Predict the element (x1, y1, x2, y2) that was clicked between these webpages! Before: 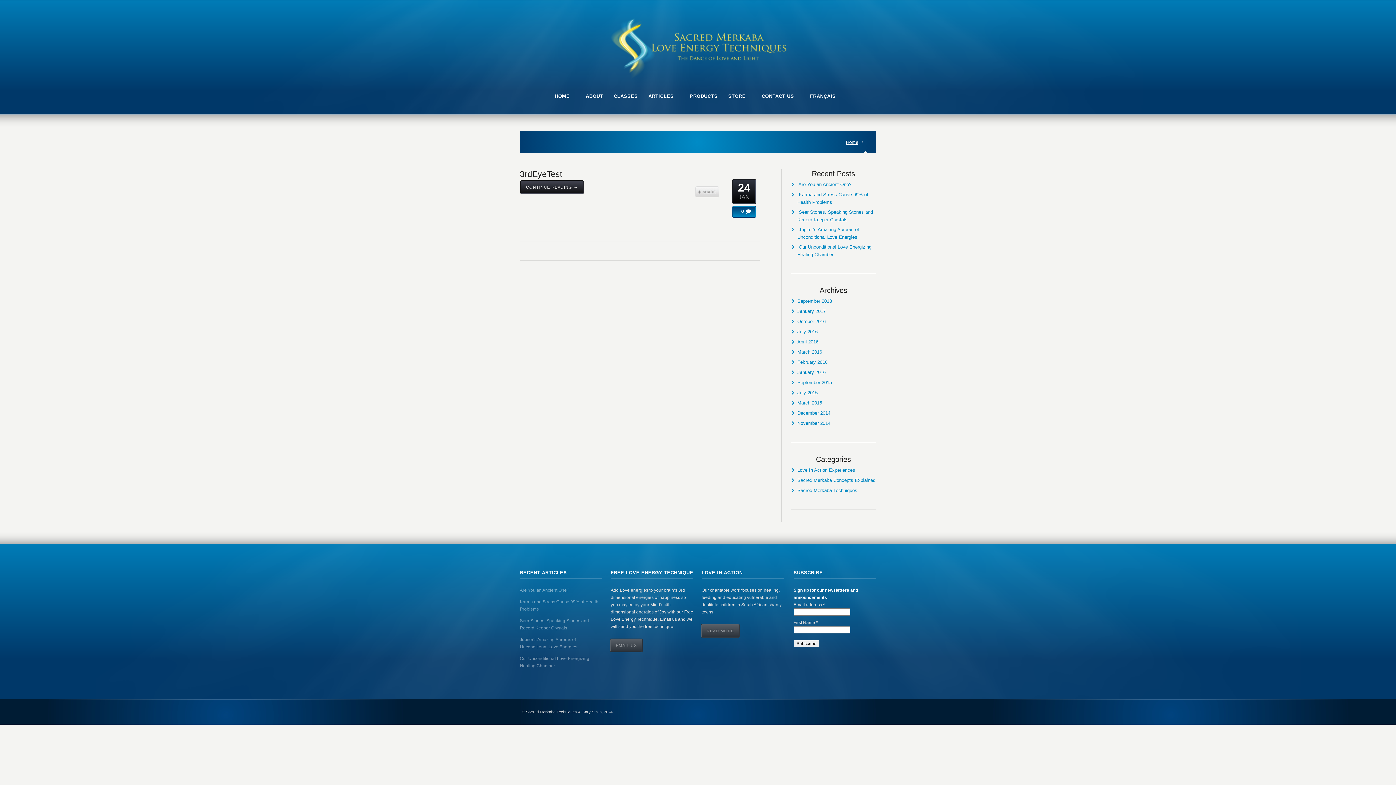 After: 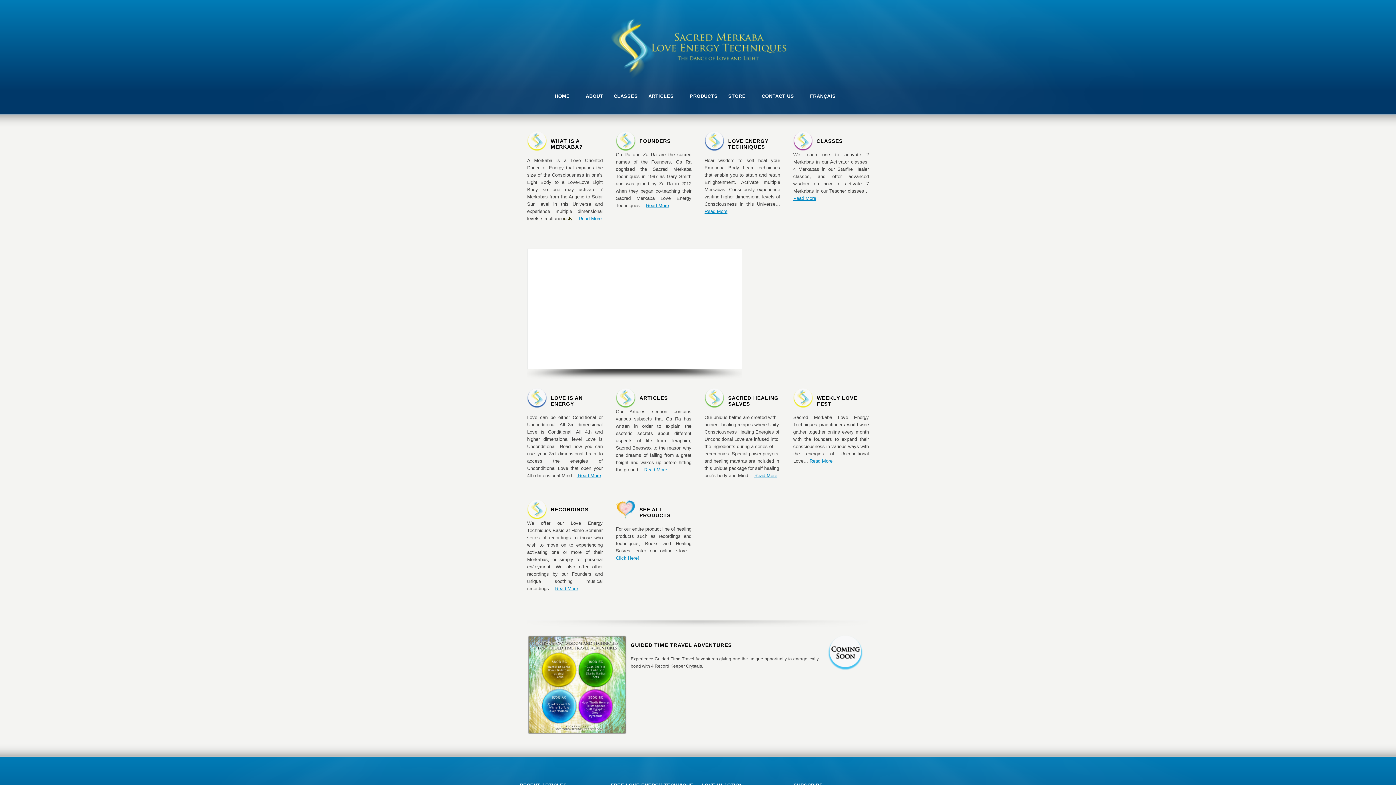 Action: bbox: (843, 139, 864, 145) label: Home